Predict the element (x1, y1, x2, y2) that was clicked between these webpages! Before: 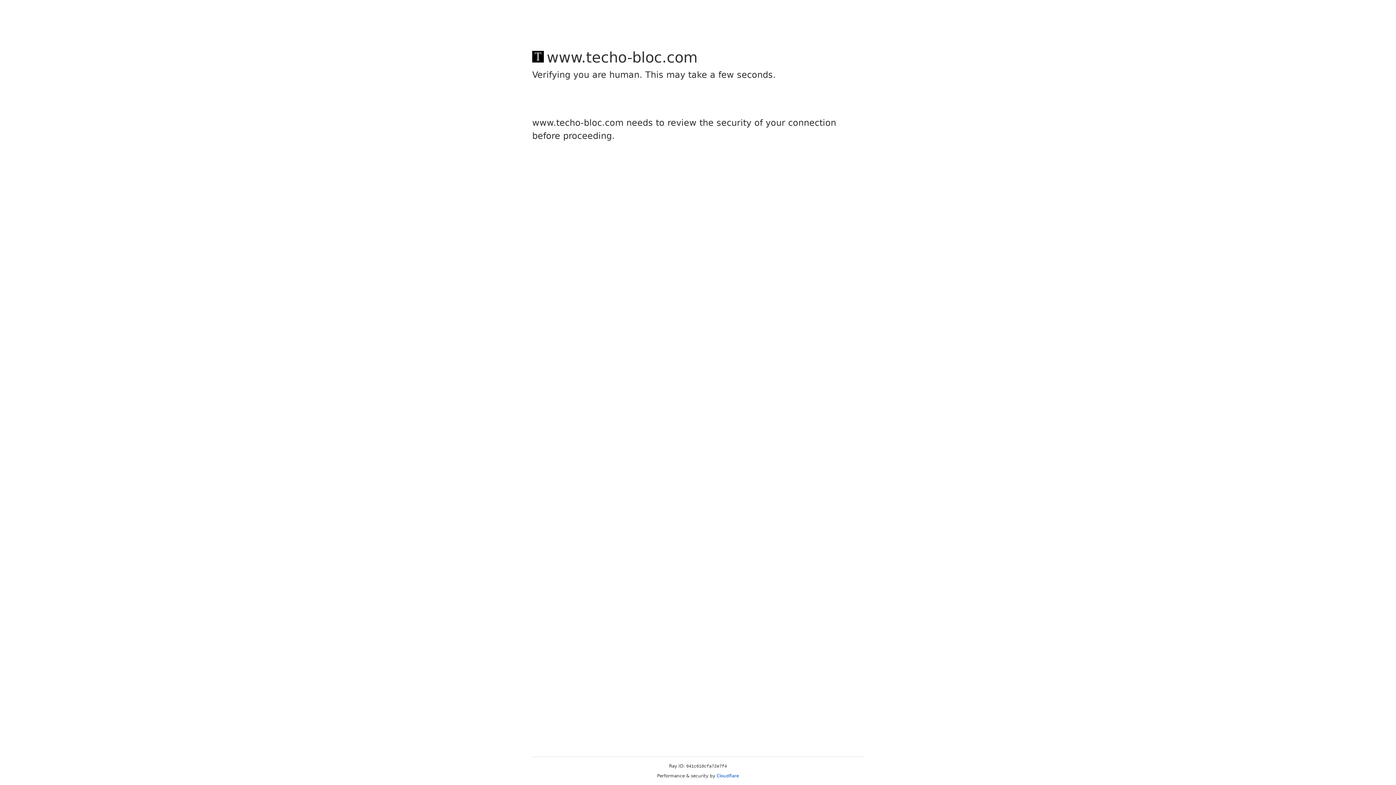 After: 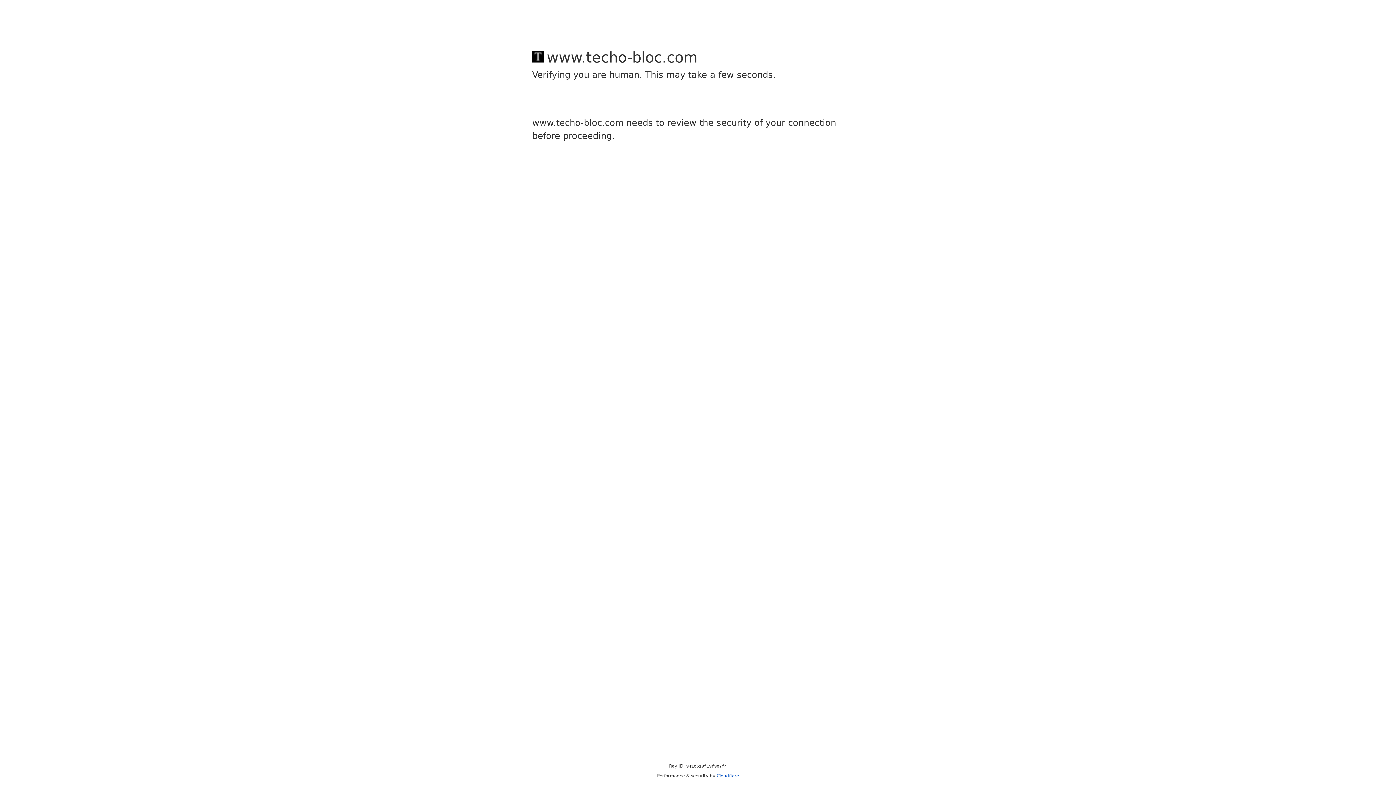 Action: label: Cloudflare bbox: (716, 773, 739, 778)